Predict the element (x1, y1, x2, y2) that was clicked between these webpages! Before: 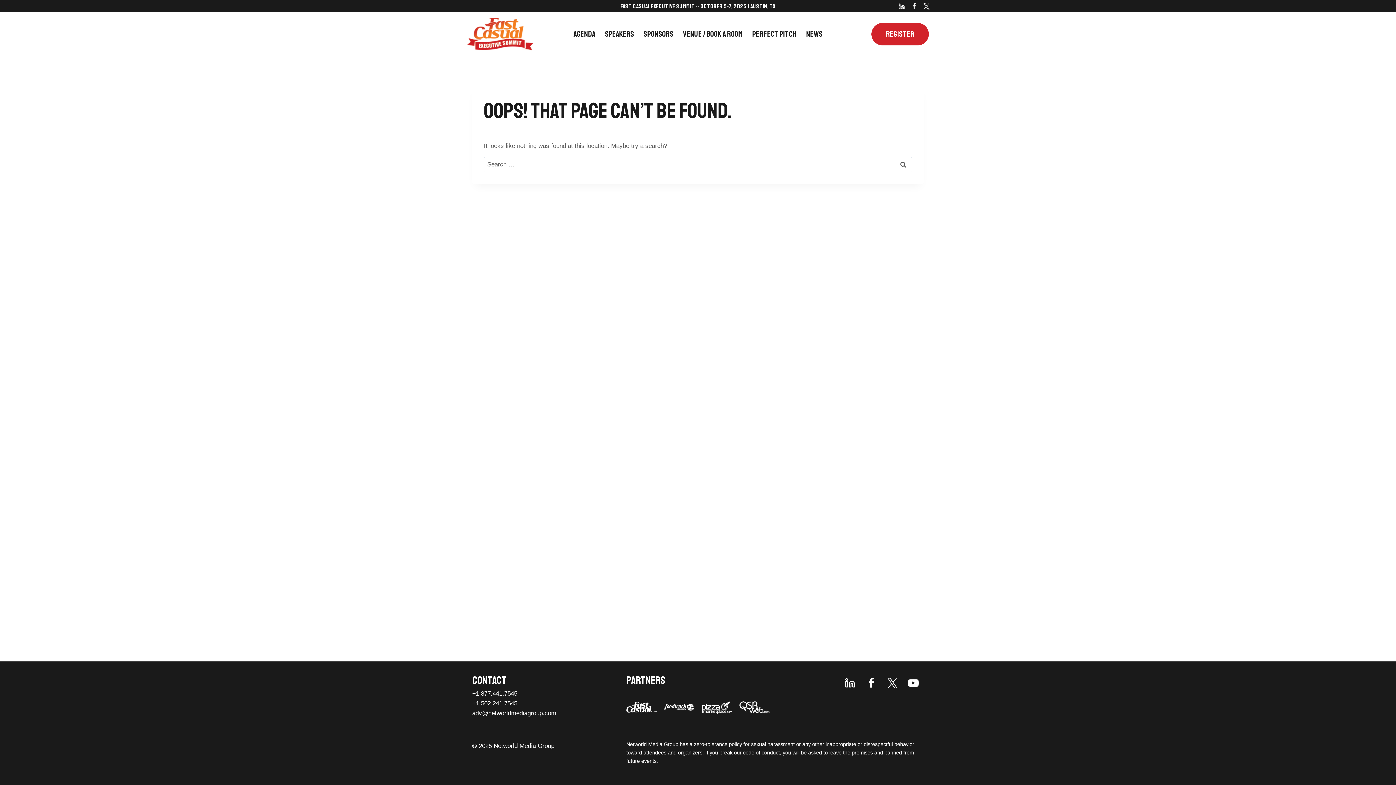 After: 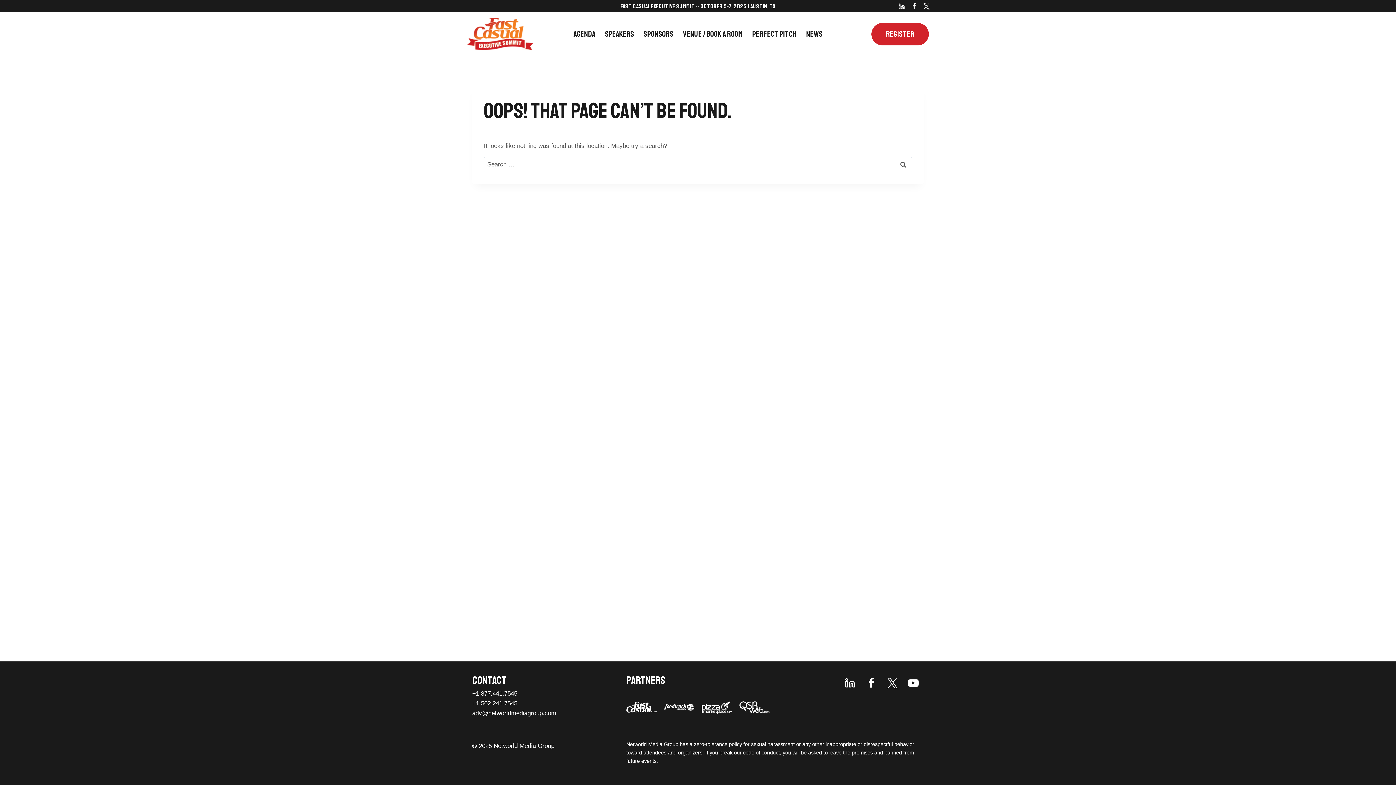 Action: bbox: (839, 672, 860, 693) label: Linkedin